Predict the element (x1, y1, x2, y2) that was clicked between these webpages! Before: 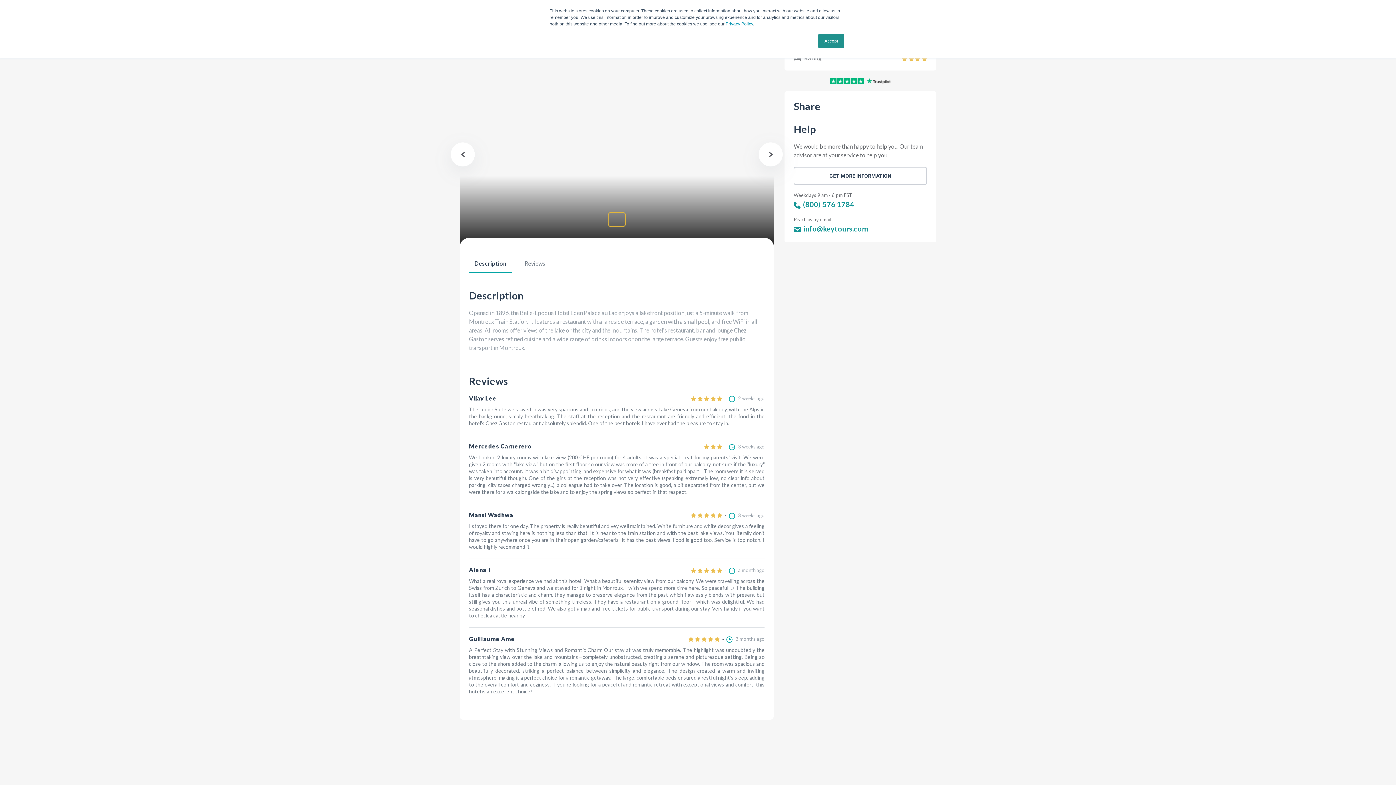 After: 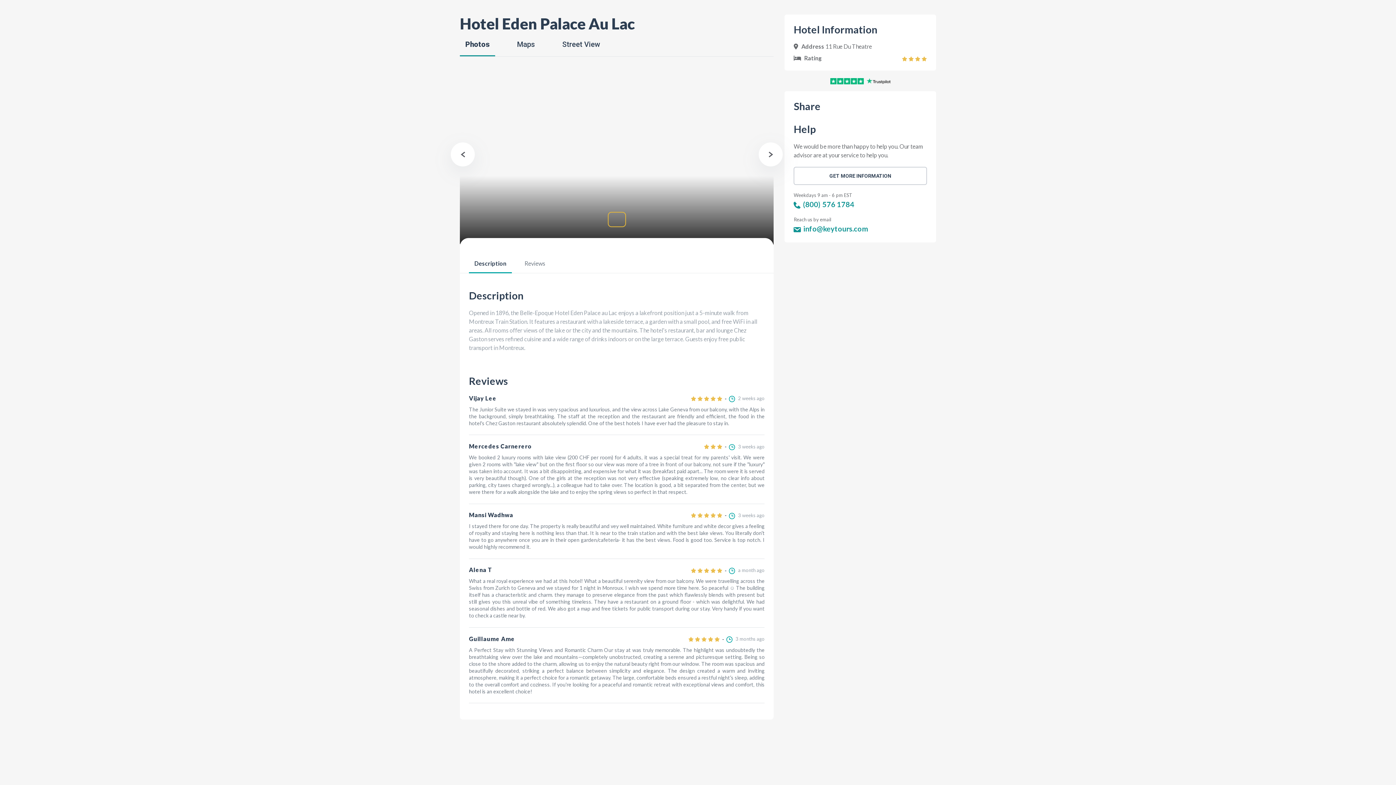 Action: label: Accept bbox: (818, 33, 844, 48)